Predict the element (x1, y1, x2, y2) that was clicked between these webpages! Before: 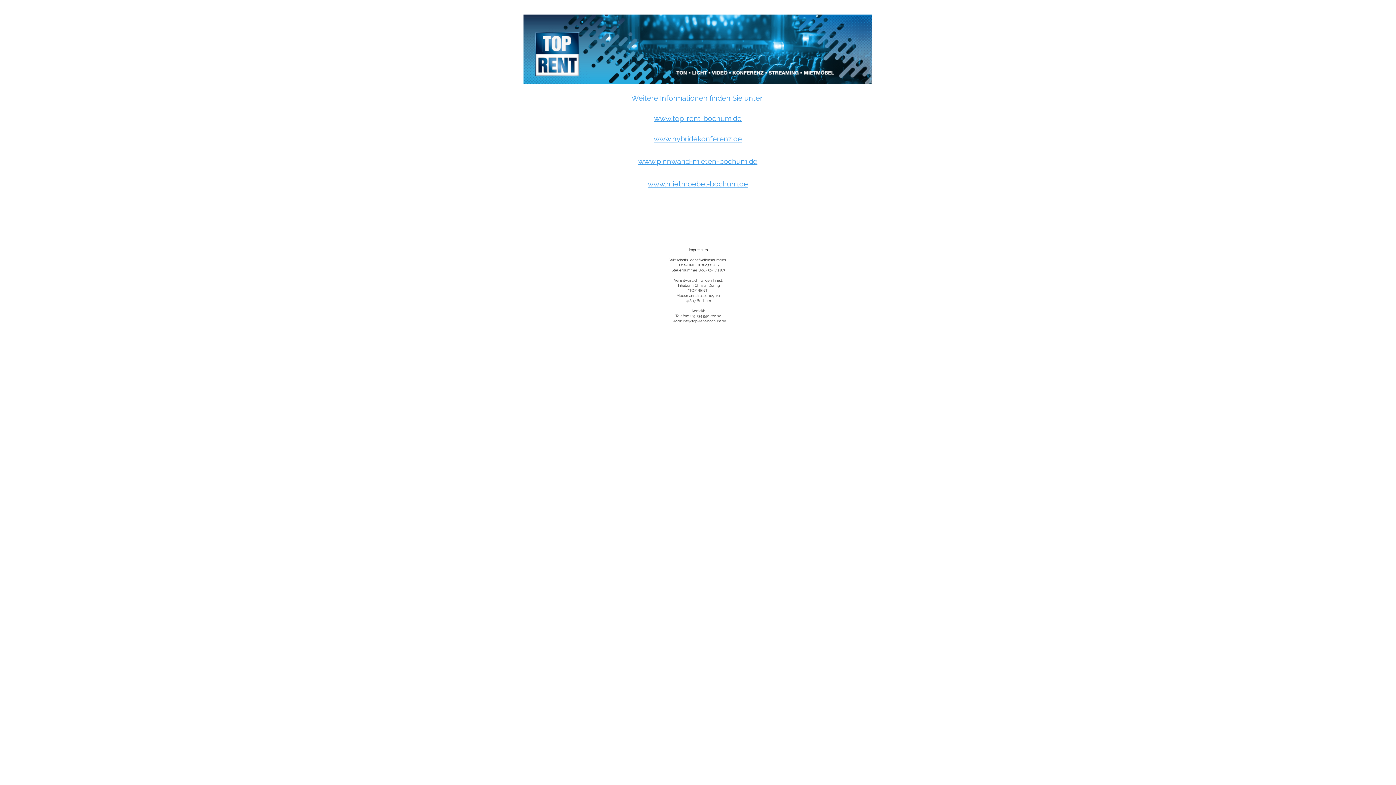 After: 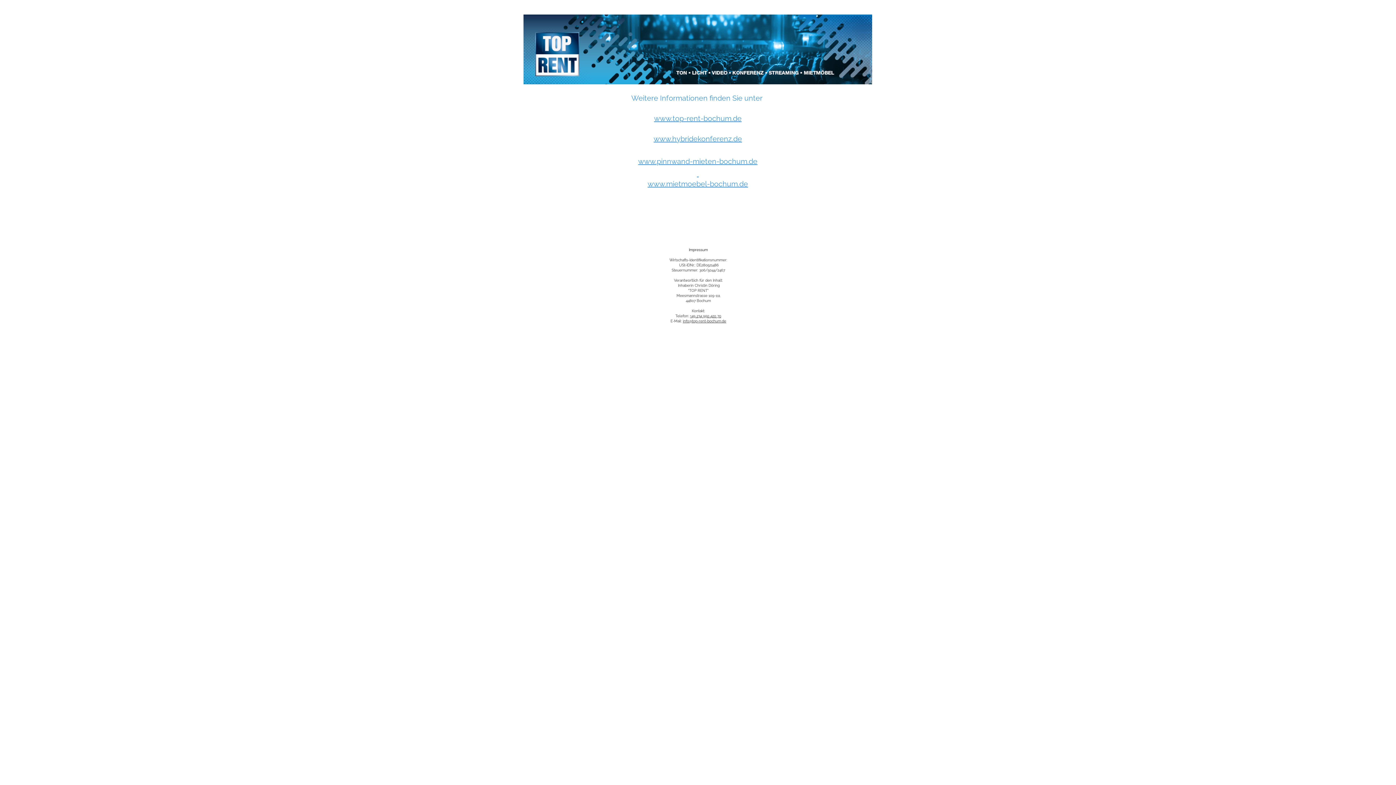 Action: bbox: (653, 134, 742, 143) label: www.hybridekonferenz.de